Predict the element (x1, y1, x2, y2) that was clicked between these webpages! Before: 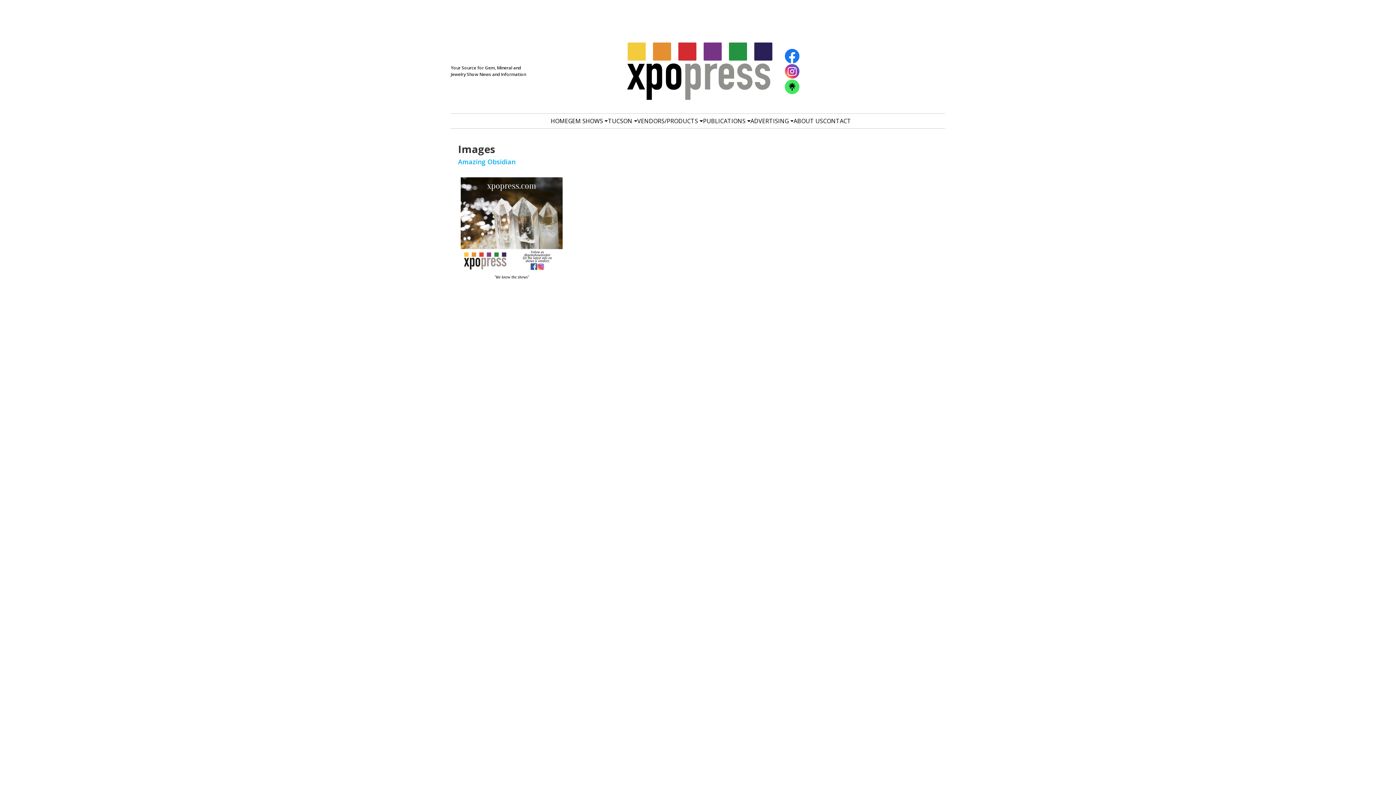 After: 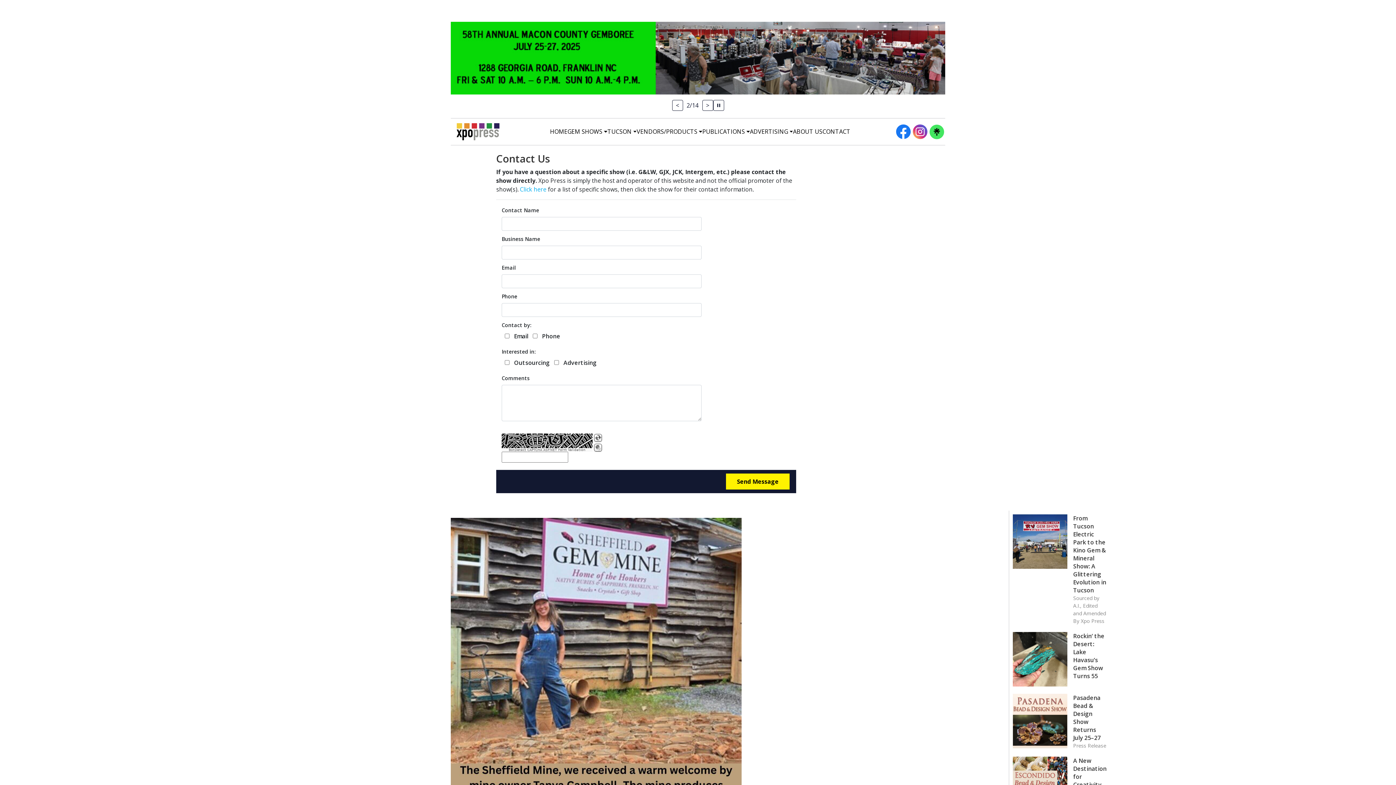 Action: label: CONTACT bbox: (823, 116, 851, 125)